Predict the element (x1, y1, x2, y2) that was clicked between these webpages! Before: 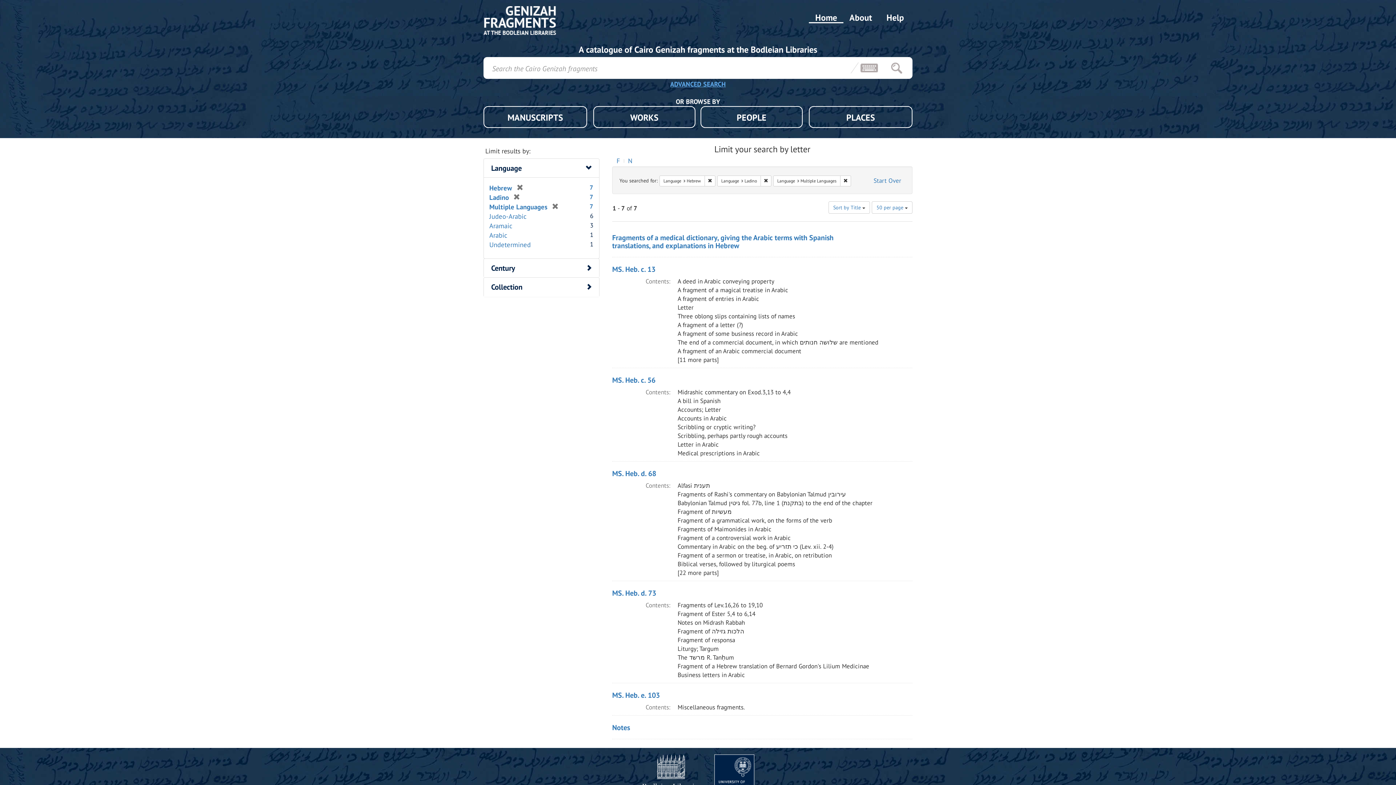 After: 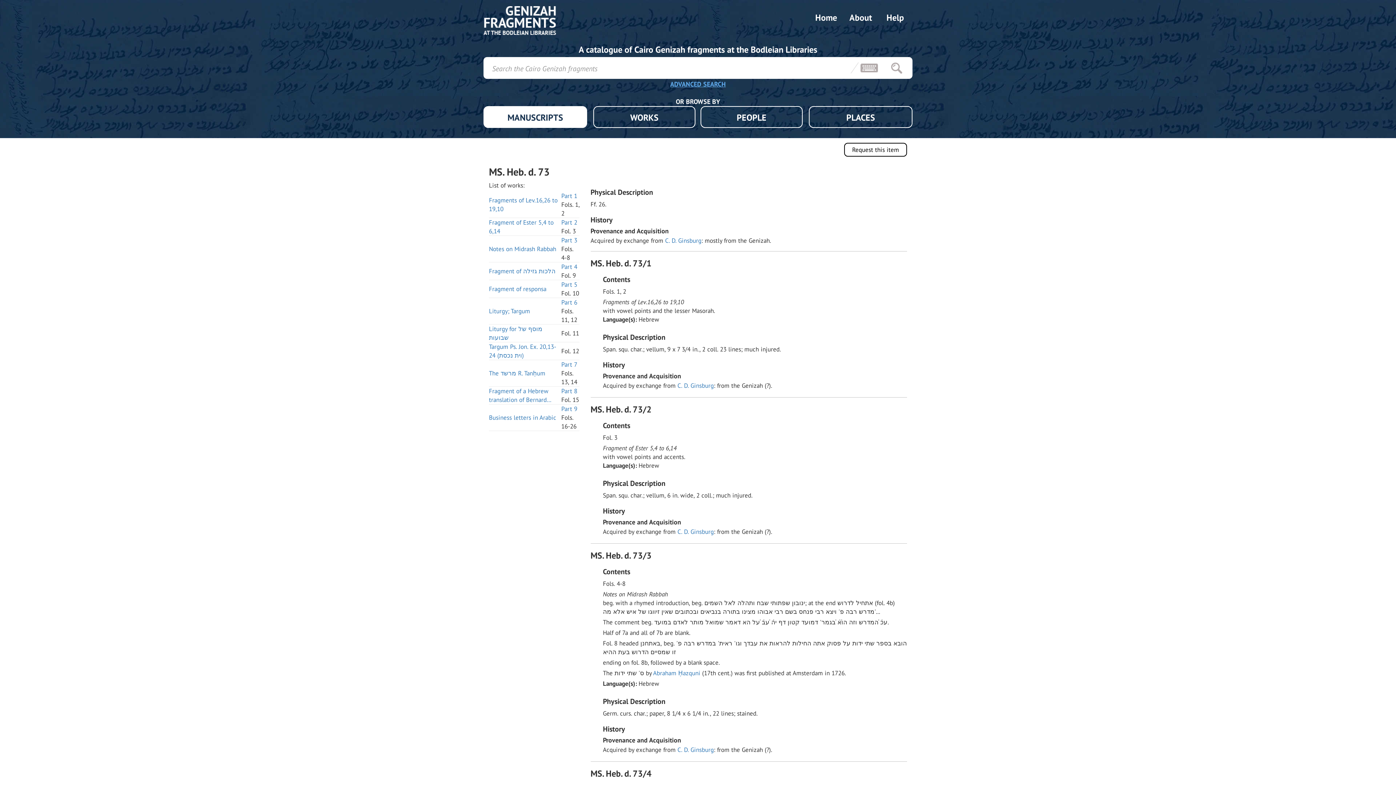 Action: label: MS. Heb. d. 73 bbox: (612, 588, 656, 598)